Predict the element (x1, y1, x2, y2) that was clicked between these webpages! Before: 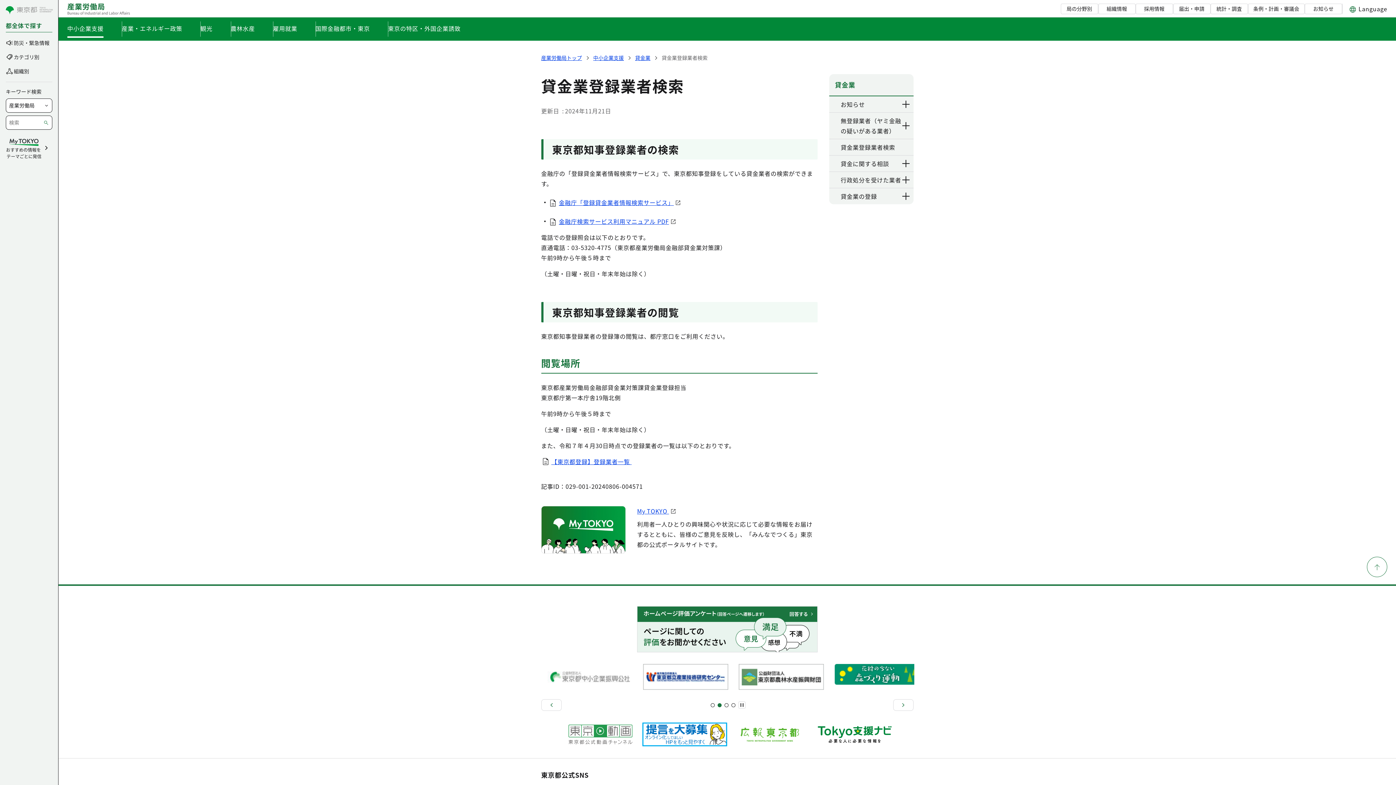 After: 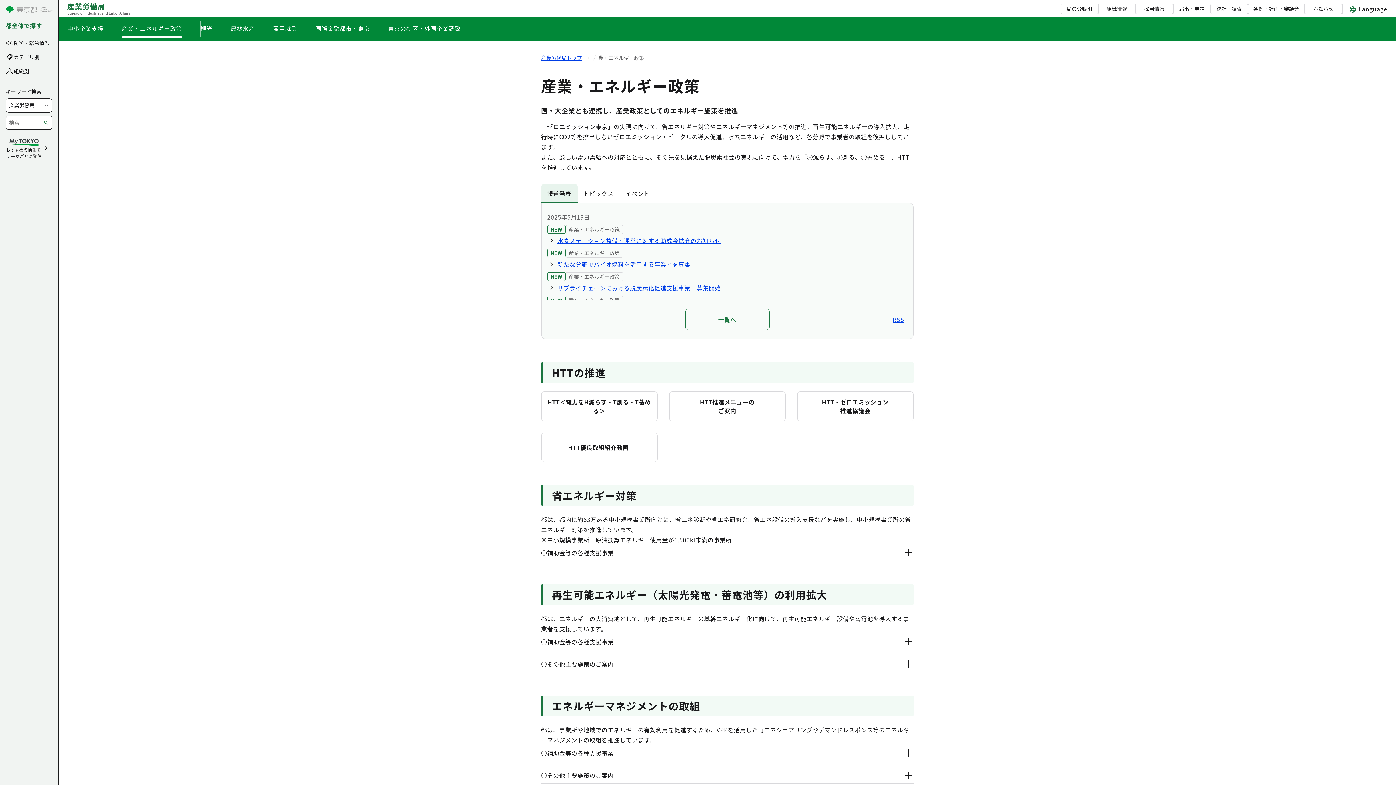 Action: label: 産業・エネルギー政策 bbox: (121, 21, 182, 37)